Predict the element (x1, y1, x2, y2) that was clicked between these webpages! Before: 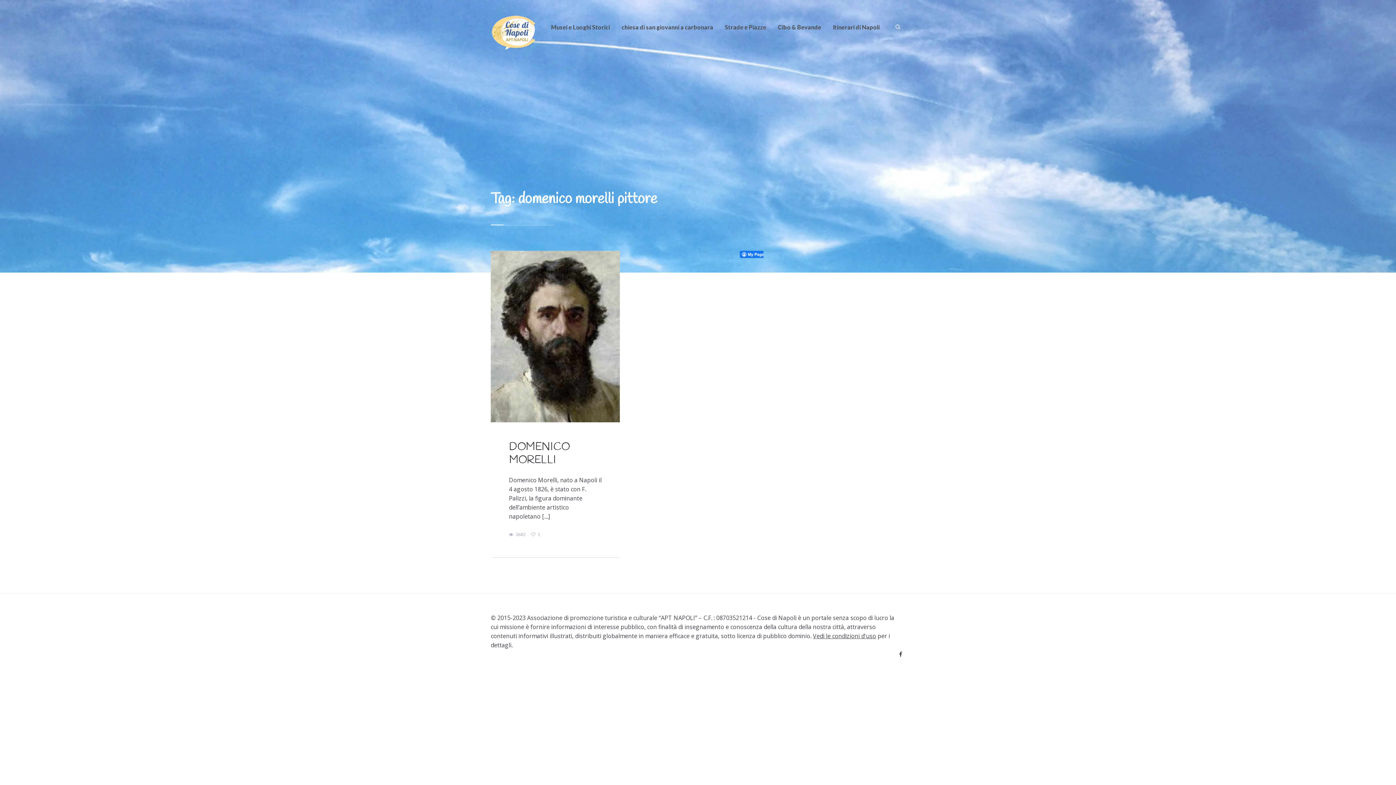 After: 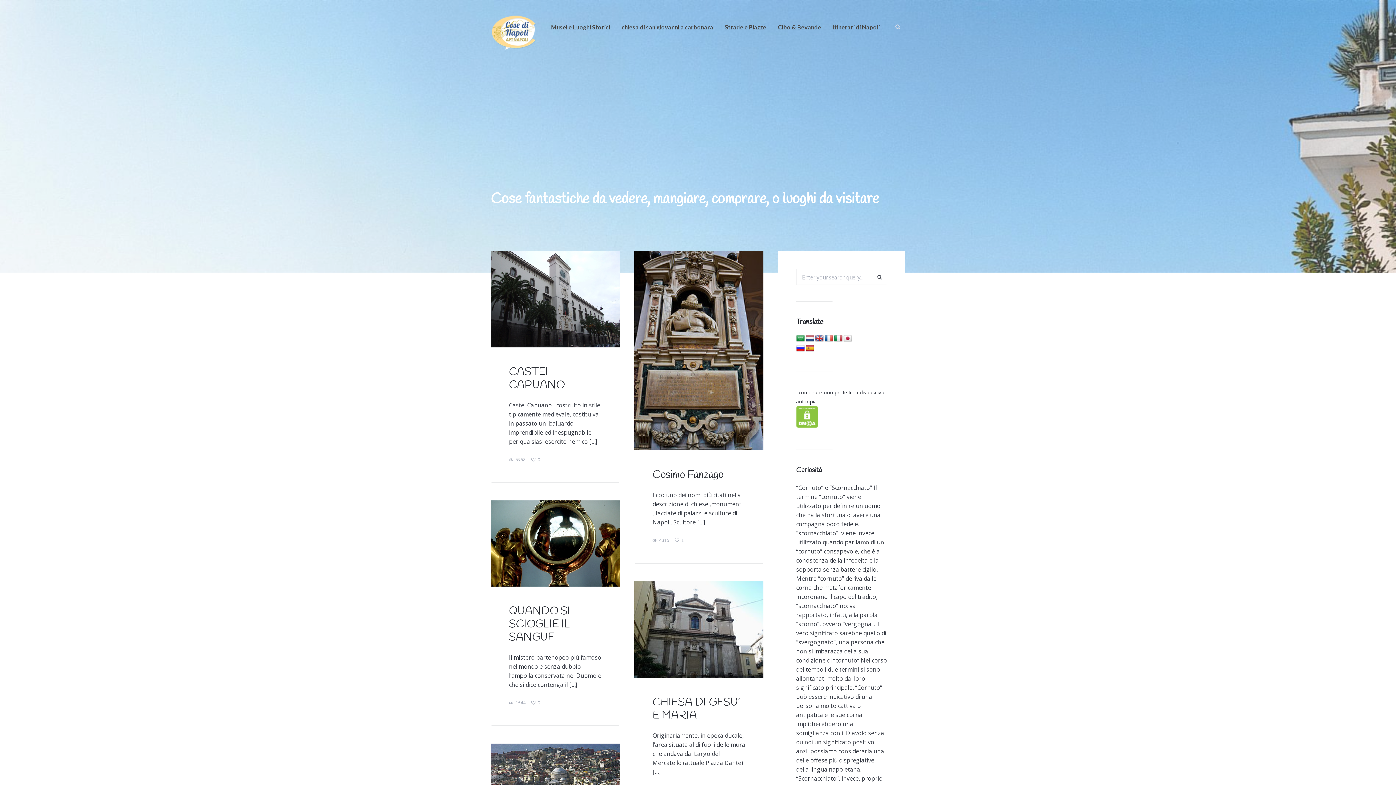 Action: bbox: (490, 14, 537, 50)